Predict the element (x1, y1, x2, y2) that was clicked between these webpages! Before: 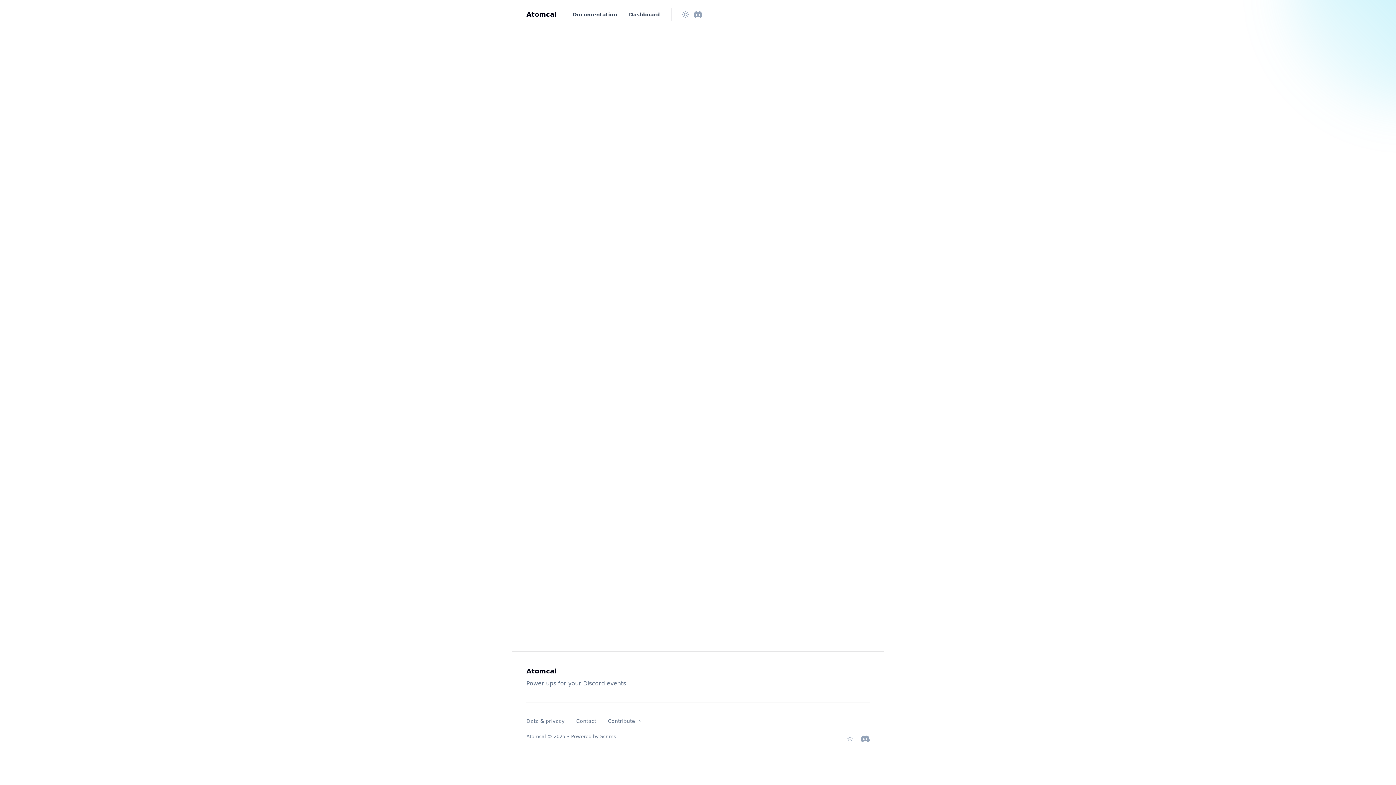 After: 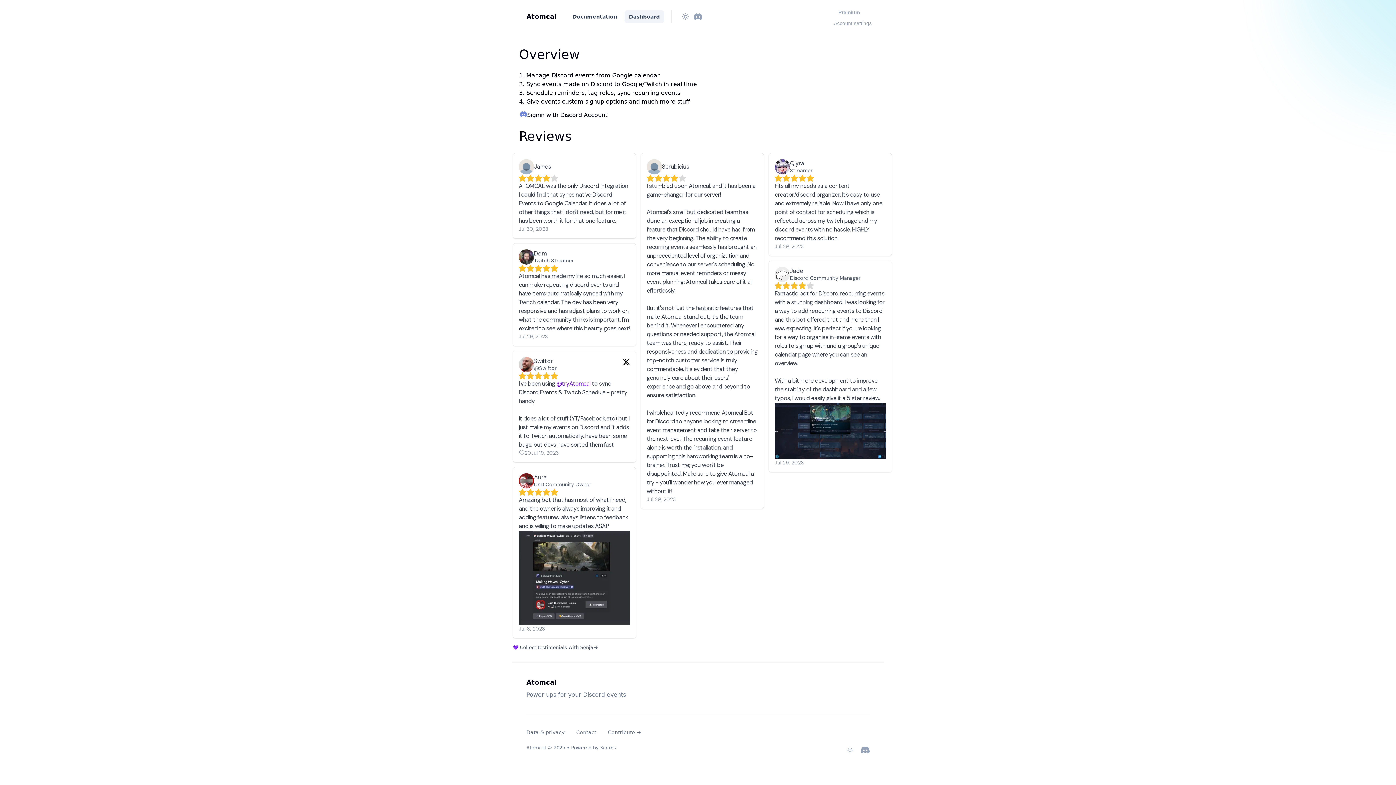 Action: bbox: (526, 734, 546, 739) label: Atomcal